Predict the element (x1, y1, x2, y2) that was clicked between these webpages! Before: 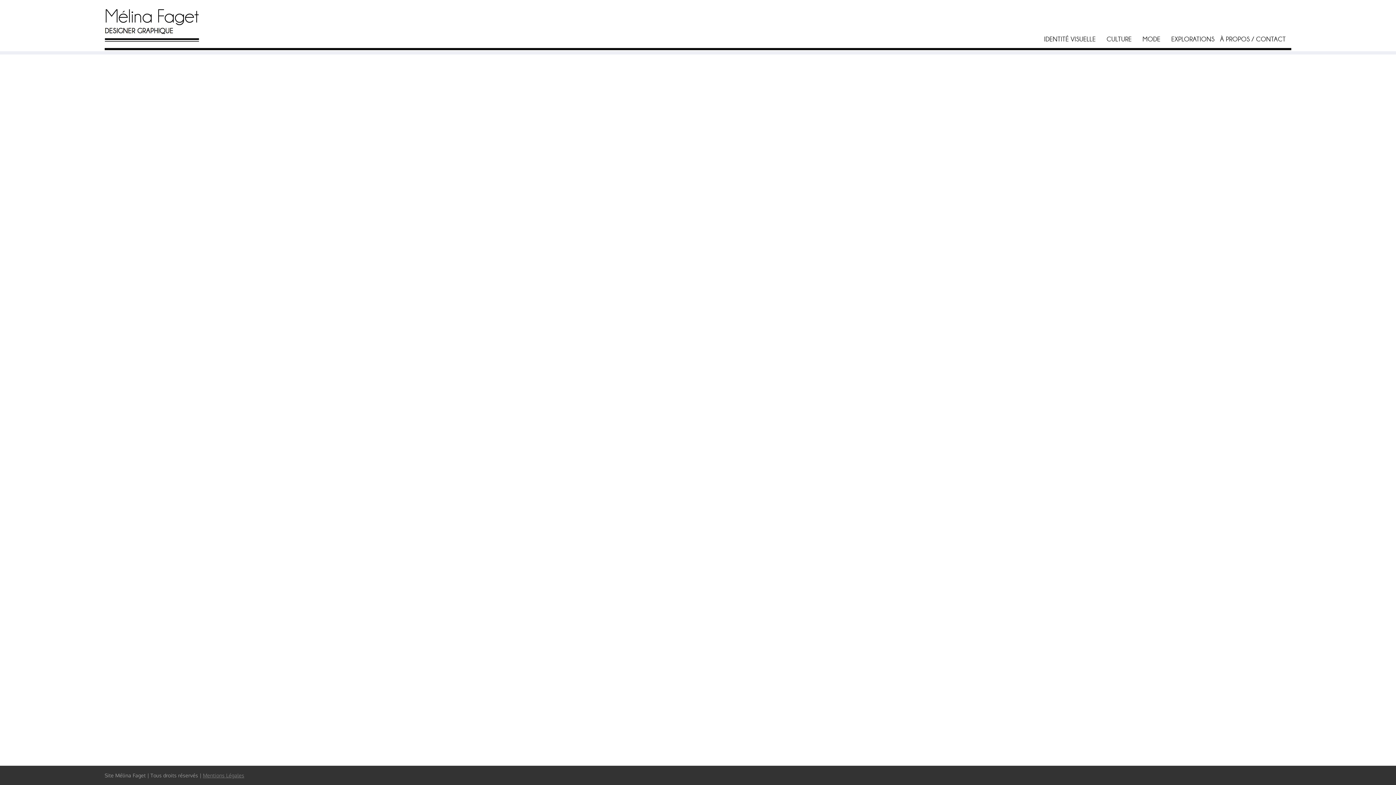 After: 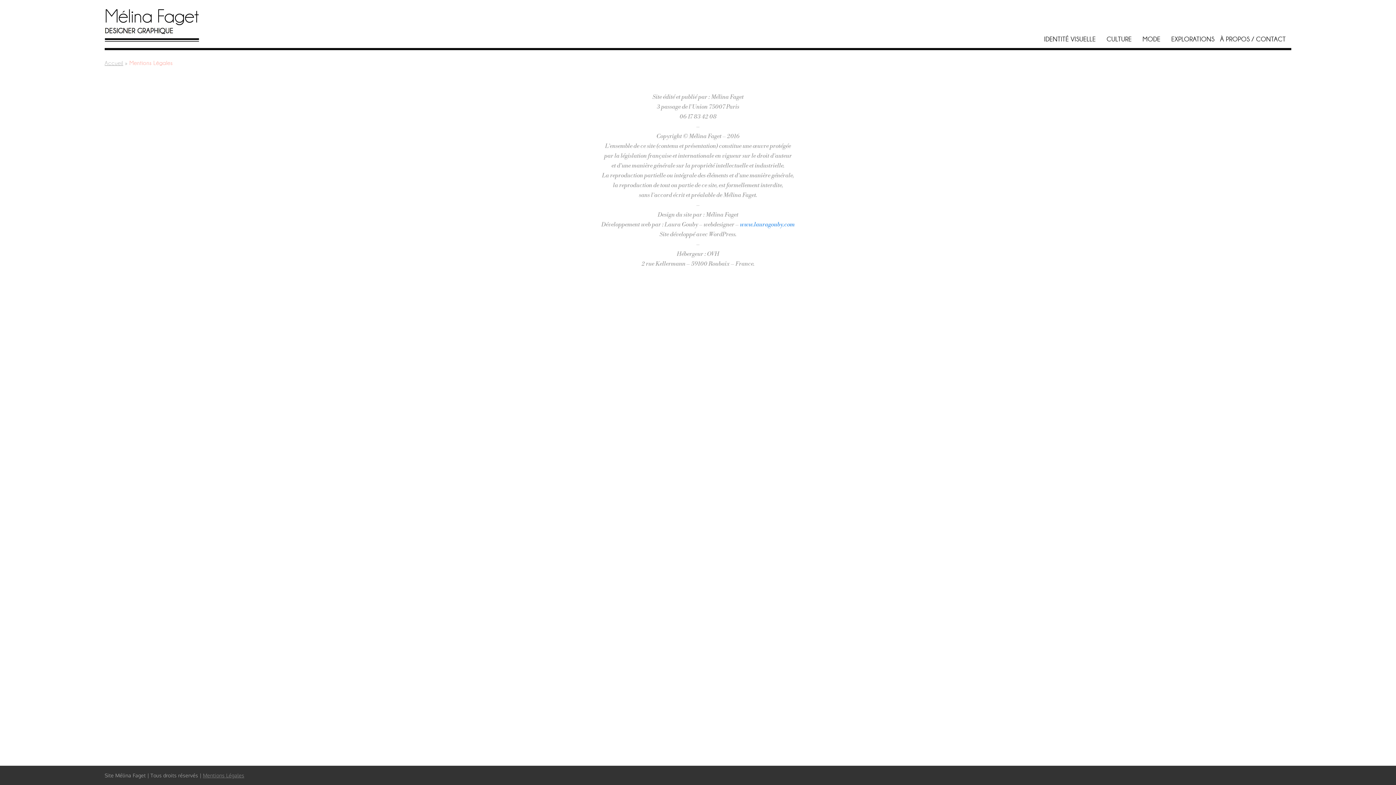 Action: label: Mentions Légales bbox: (202, 772, 244, 778)